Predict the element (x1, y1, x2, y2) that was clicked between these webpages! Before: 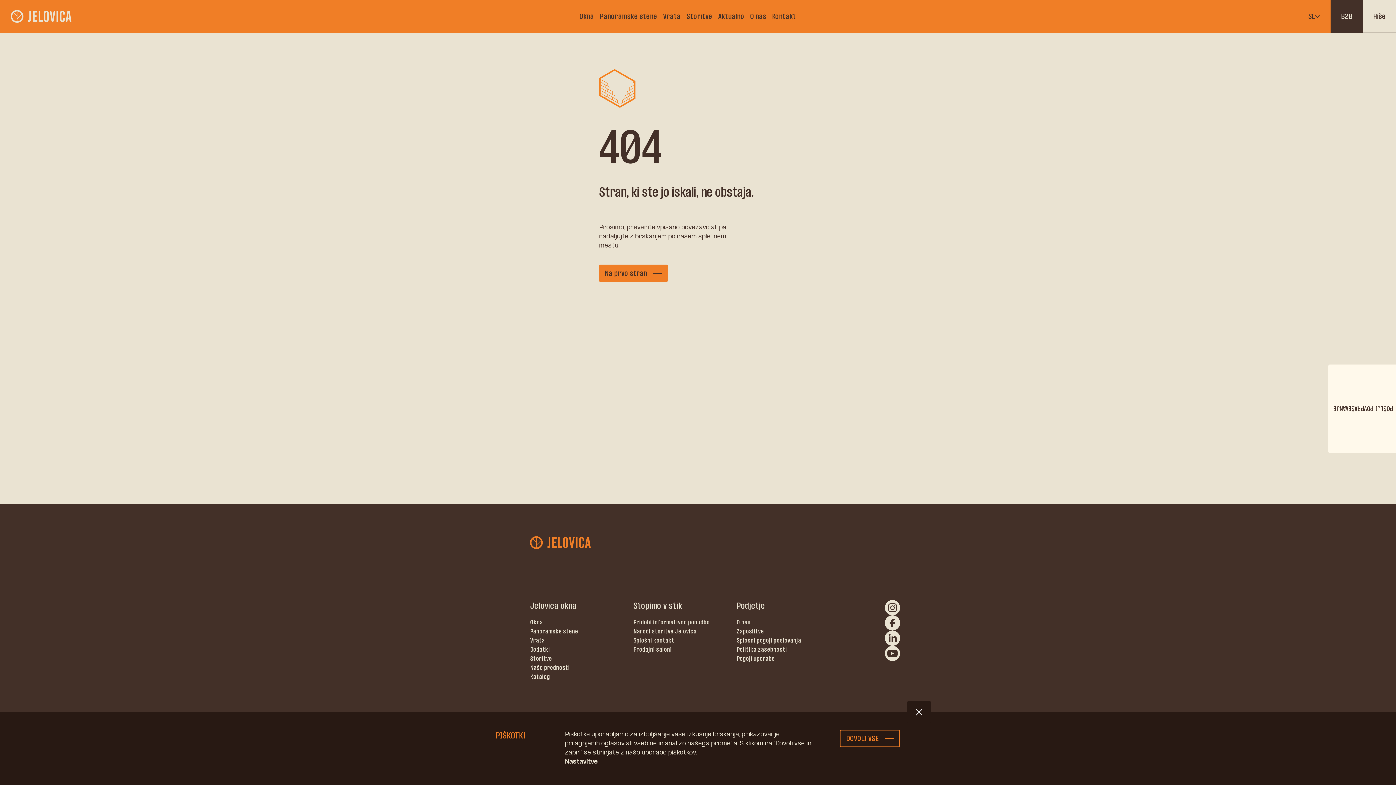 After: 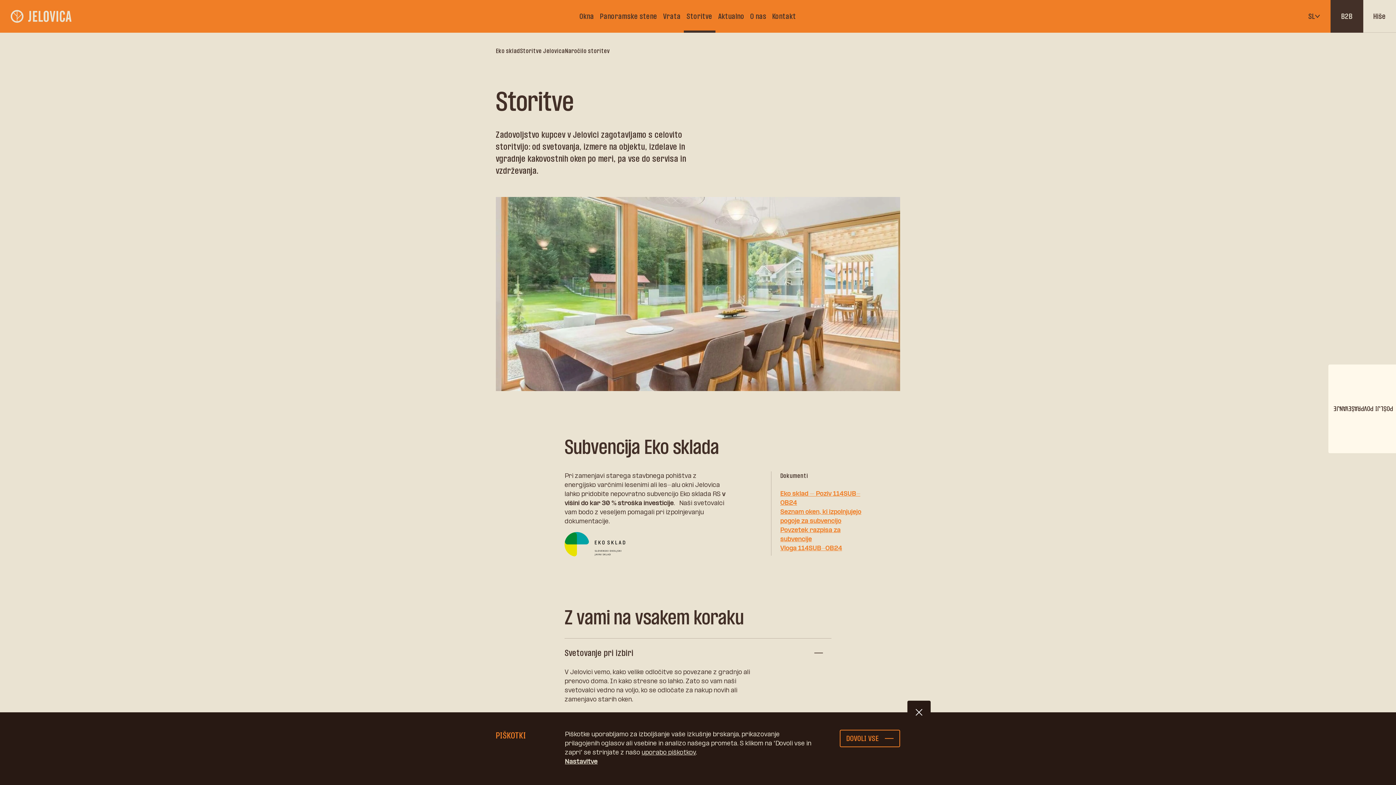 Action: label: Storitve bbox: (530, 655, 552, 662)